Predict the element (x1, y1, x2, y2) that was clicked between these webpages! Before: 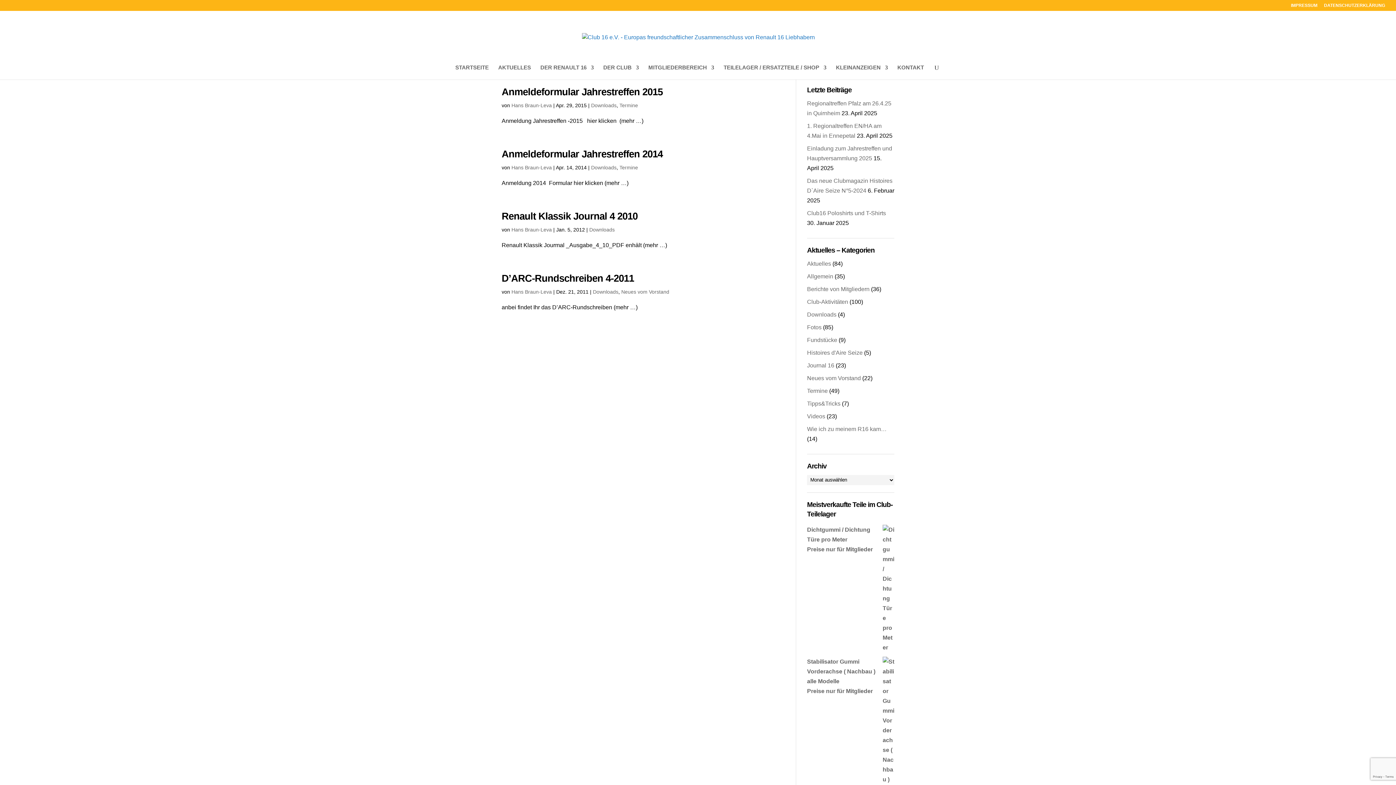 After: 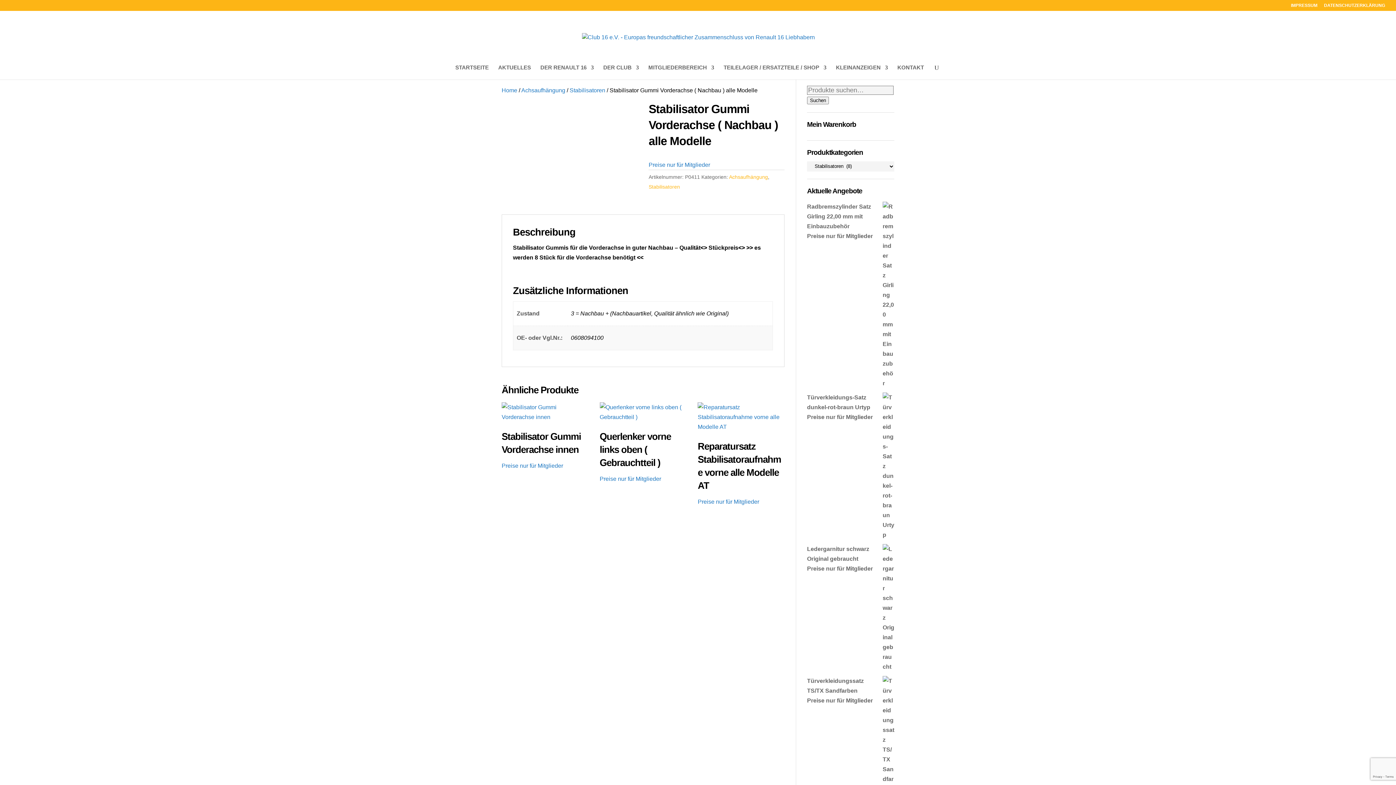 Action: label: Stabilisator Gummi Vorderachse ( Nachbau ) alle Modelle bbox: (807, 656, 894, 686)